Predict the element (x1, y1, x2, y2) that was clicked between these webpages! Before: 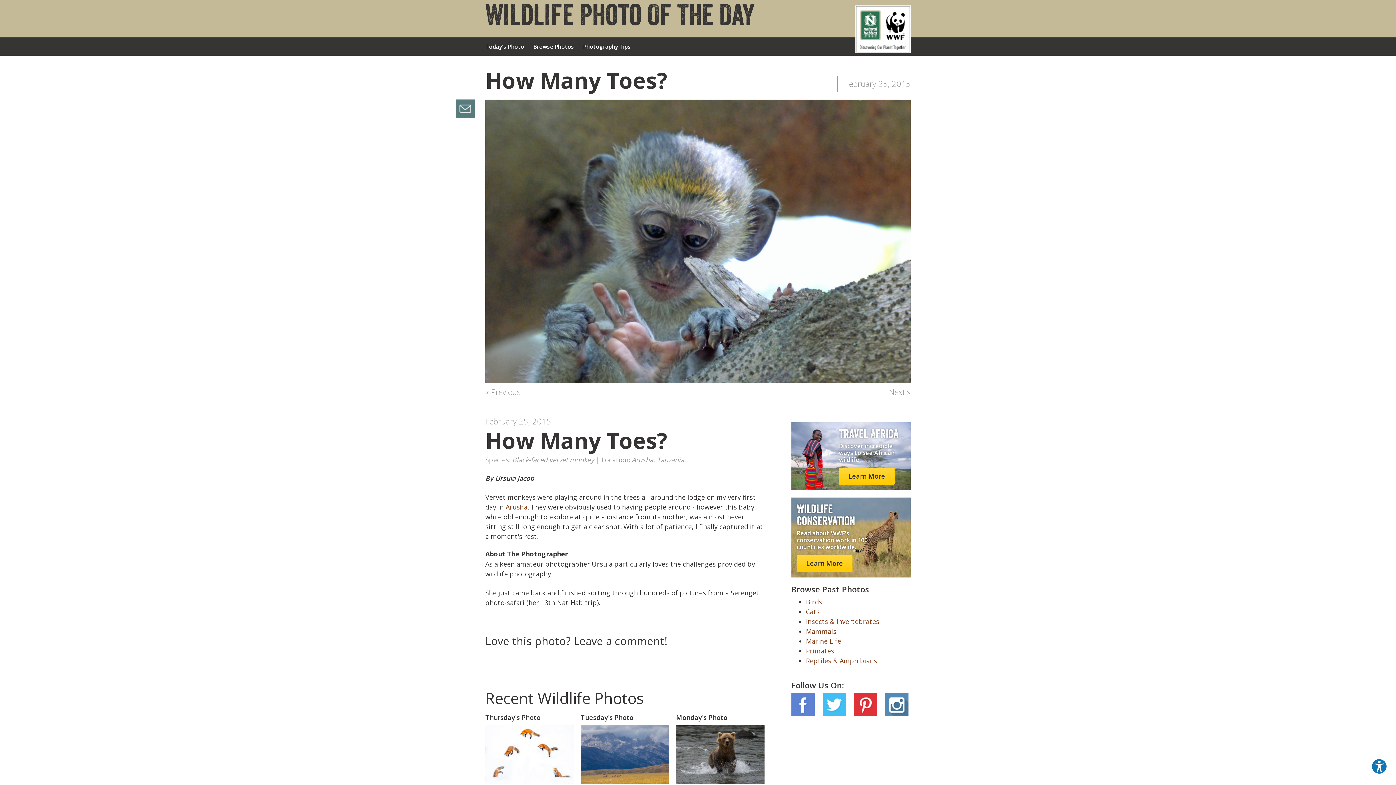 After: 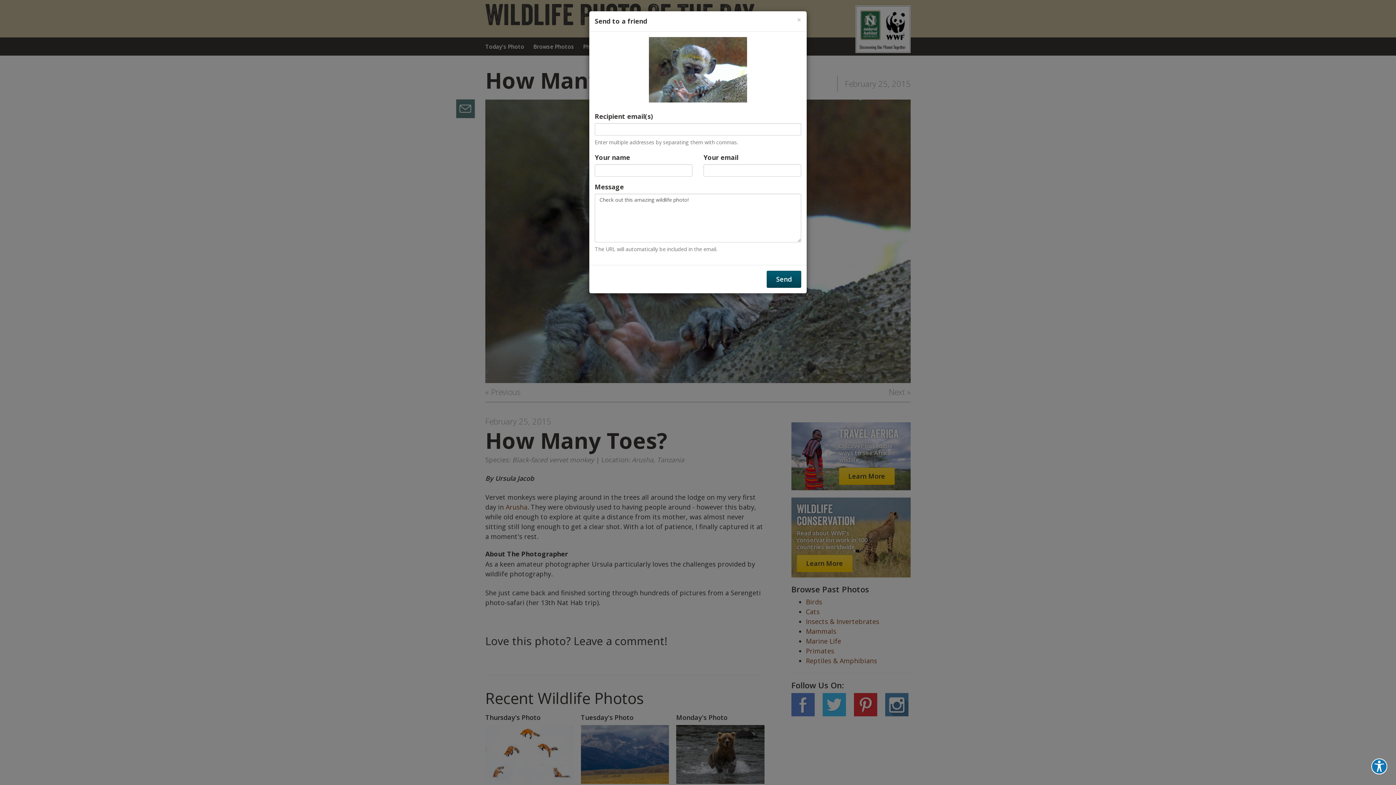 Action: bbox: (455, 99, 475, 118)